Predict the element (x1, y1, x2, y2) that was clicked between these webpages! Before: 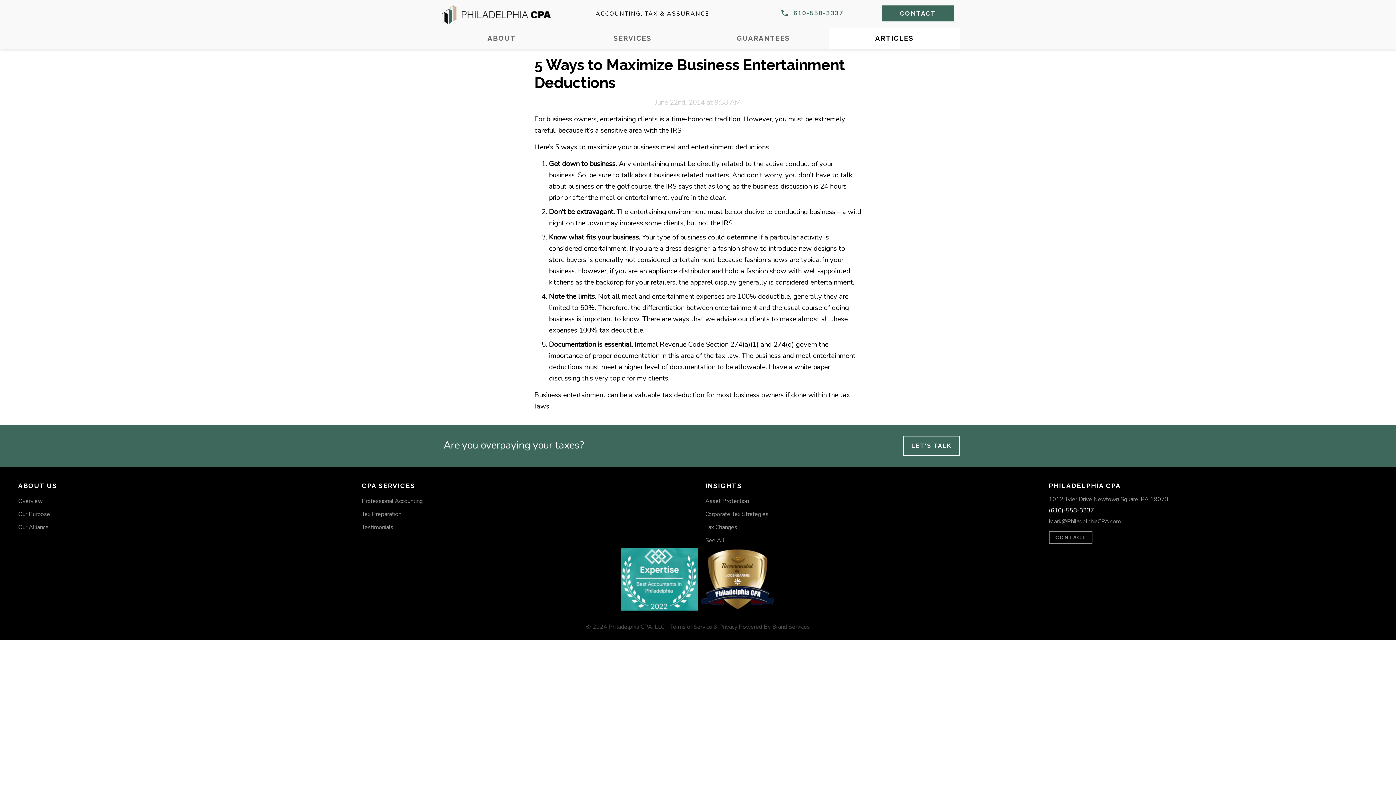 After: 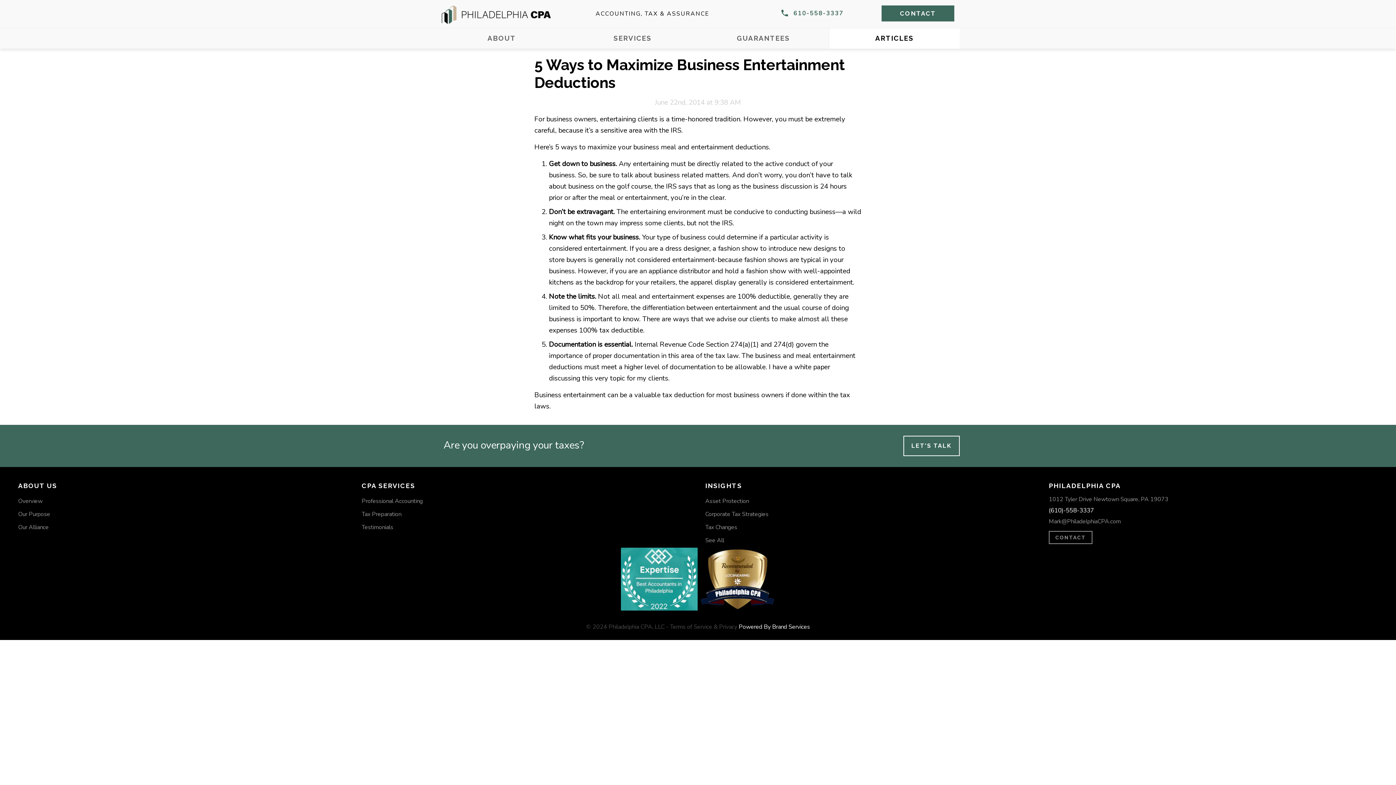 Action: label: Powered By Brand Services bbox: (738, 623, 810, 631)